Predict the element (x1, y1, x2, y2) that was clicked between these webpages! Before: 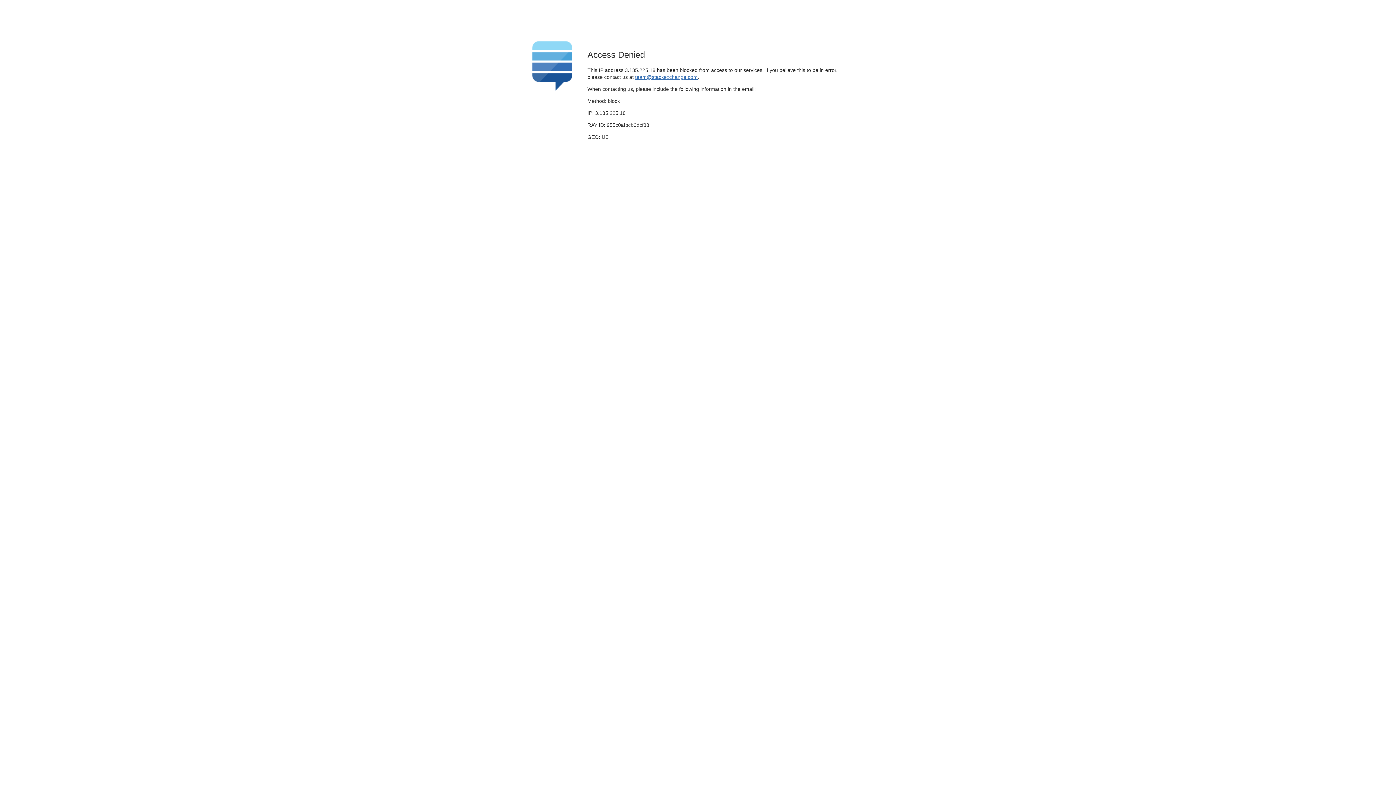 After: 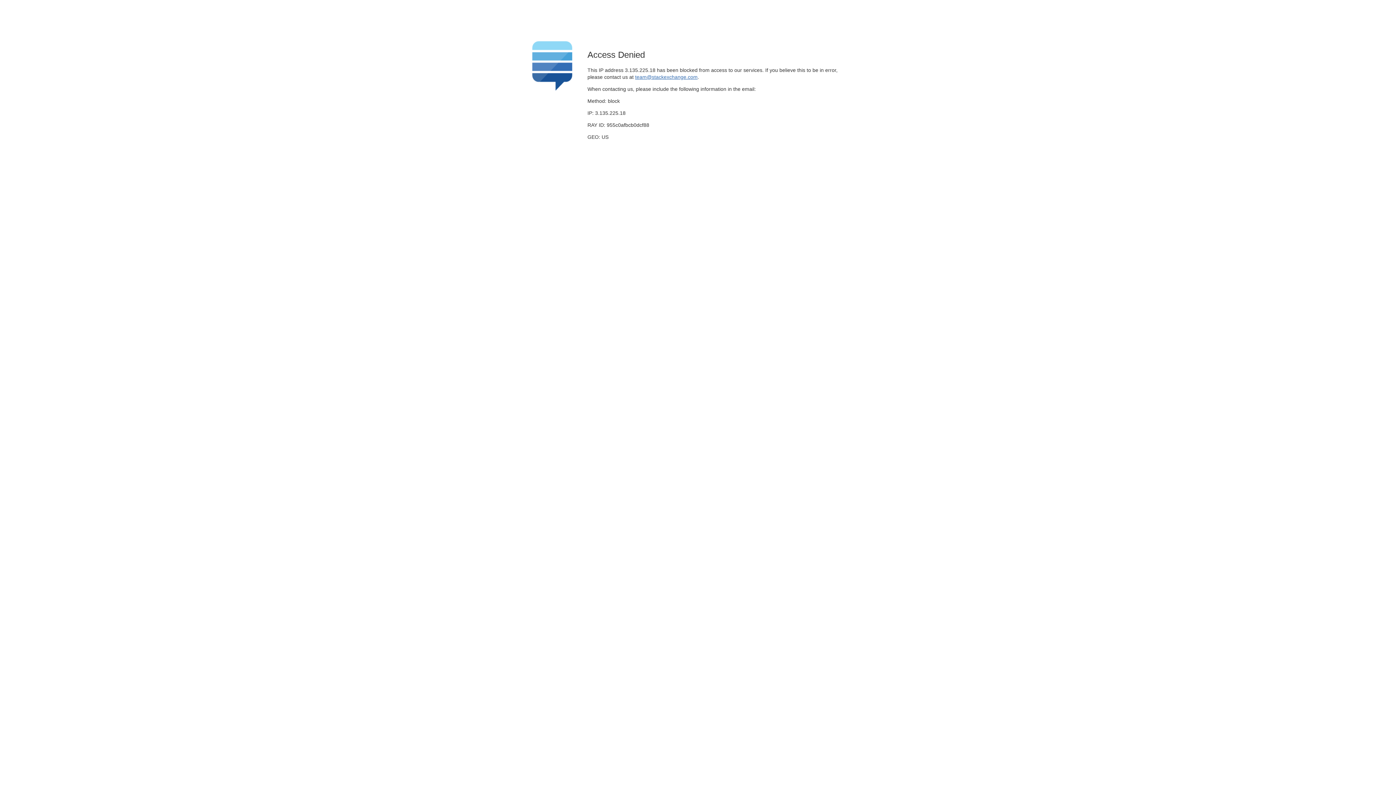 Action: bbox: (635, 74, 697, 79) label: team@stackexchange.com